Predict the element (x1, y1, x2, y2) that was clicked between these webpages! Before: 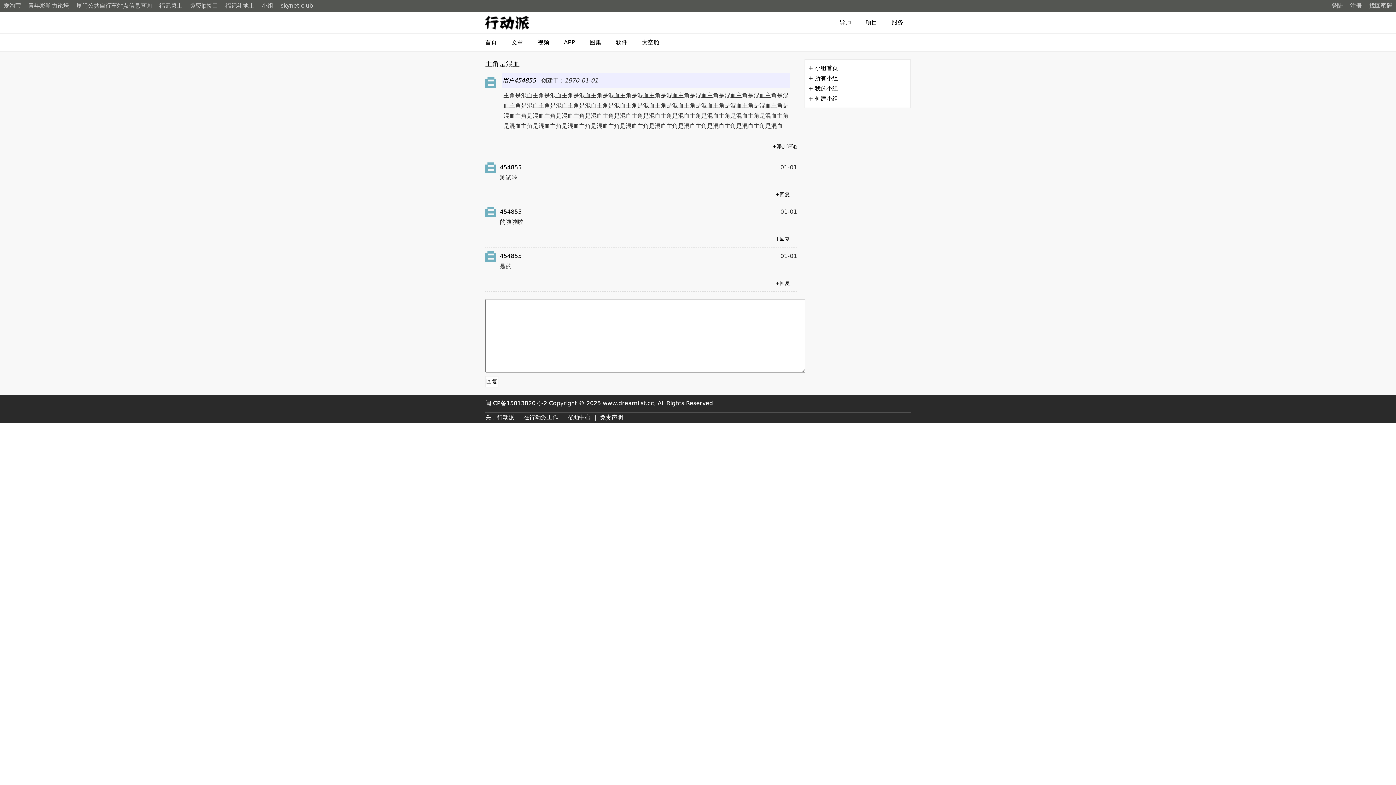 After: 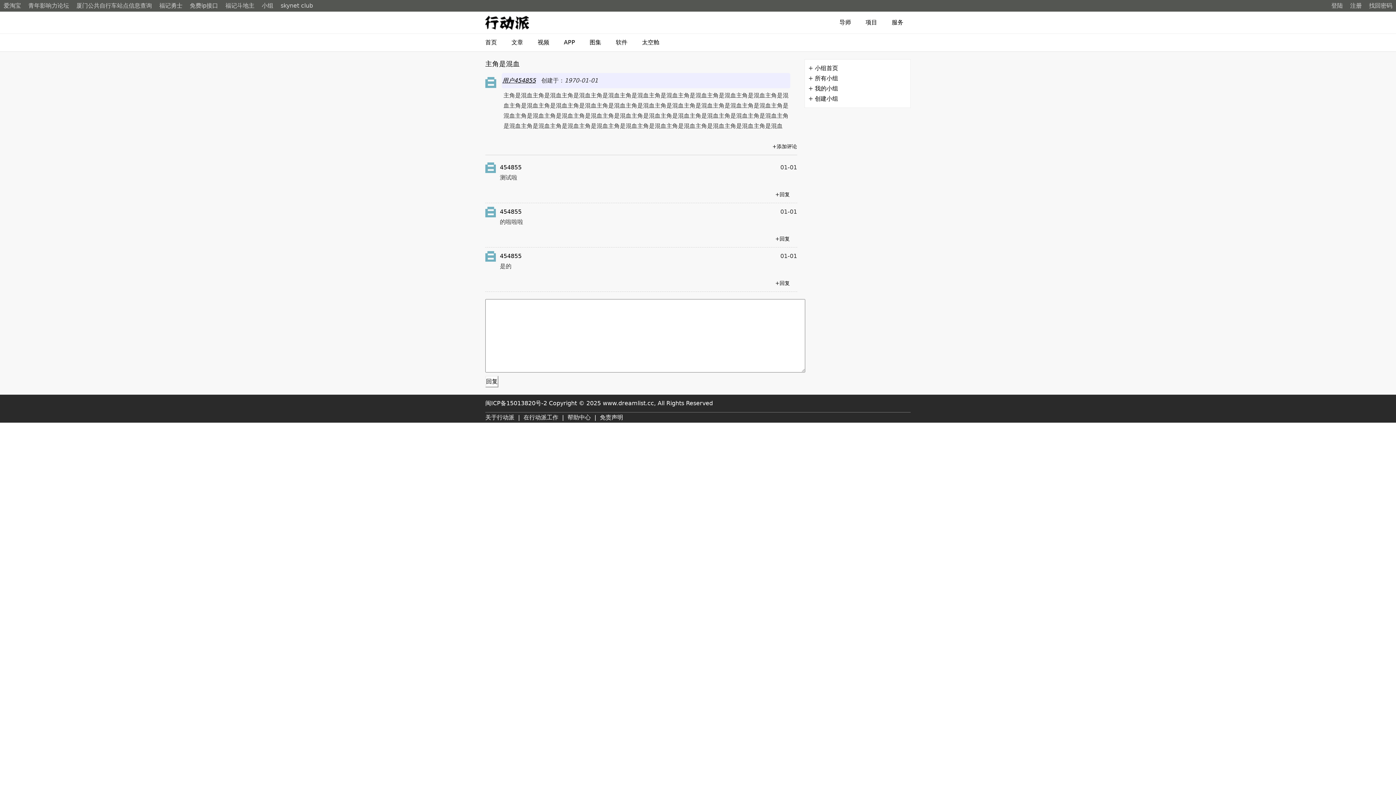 Action: label: 用户454855 bbox: (502, 77, 536, 84)